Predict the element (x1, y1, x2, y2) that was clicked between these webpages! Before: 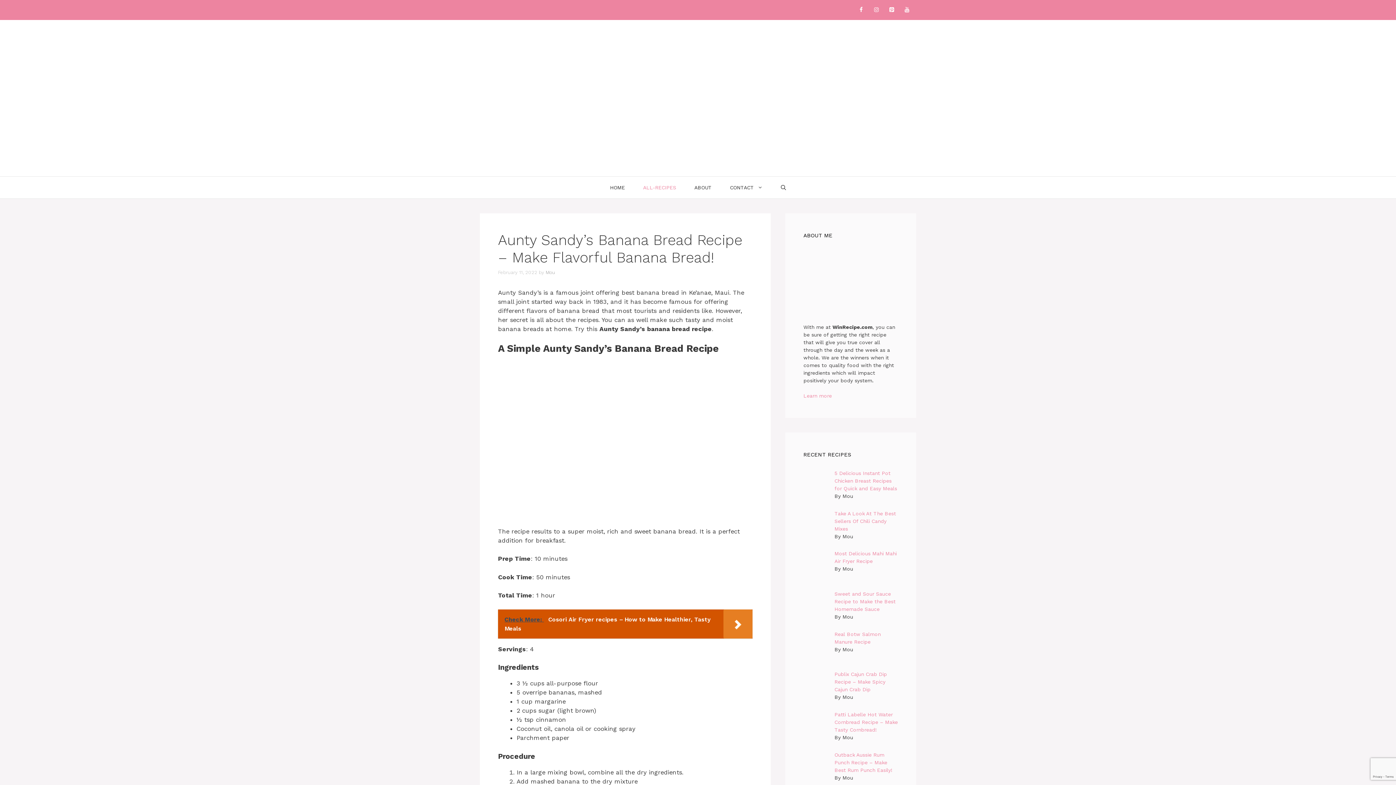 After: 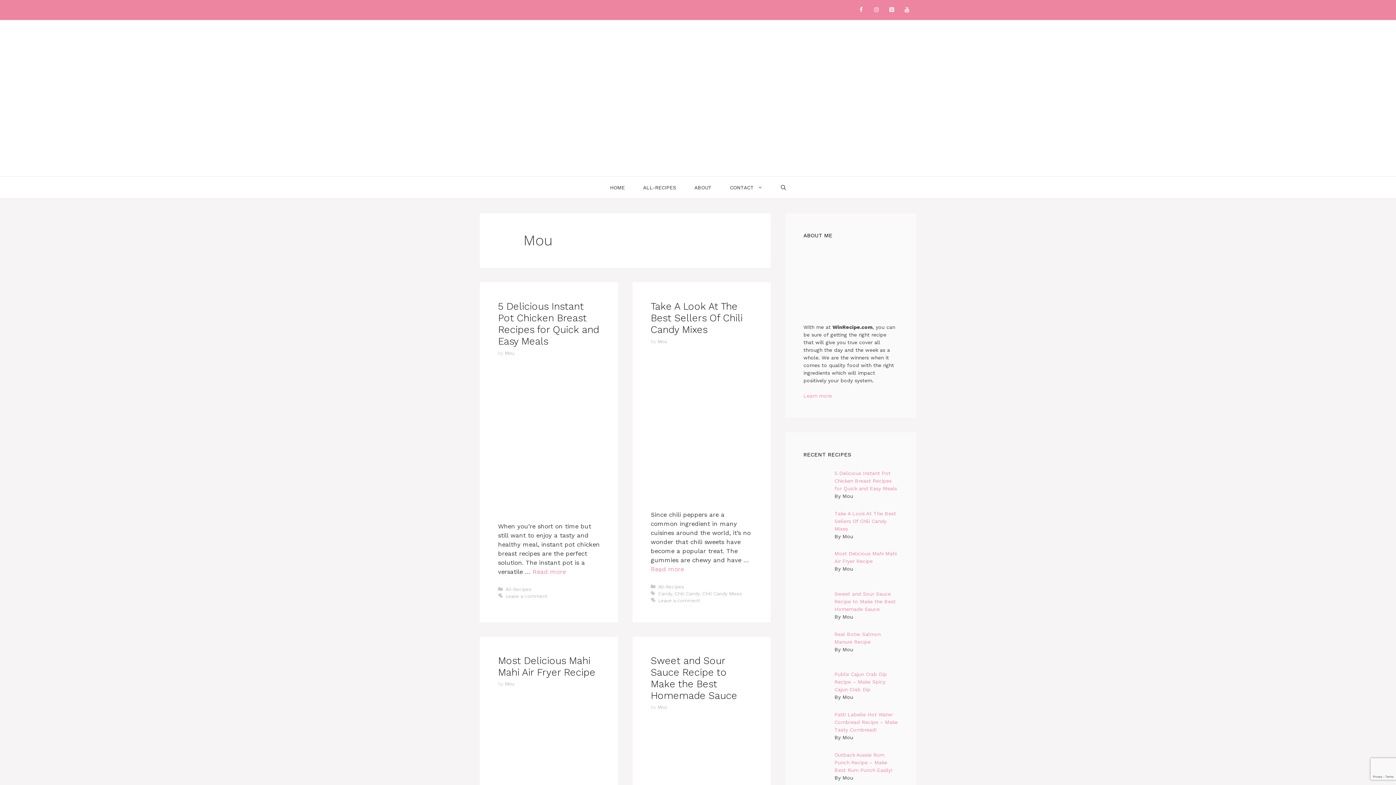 Action: label: Mou bbox: (545, 269, 555, 275)